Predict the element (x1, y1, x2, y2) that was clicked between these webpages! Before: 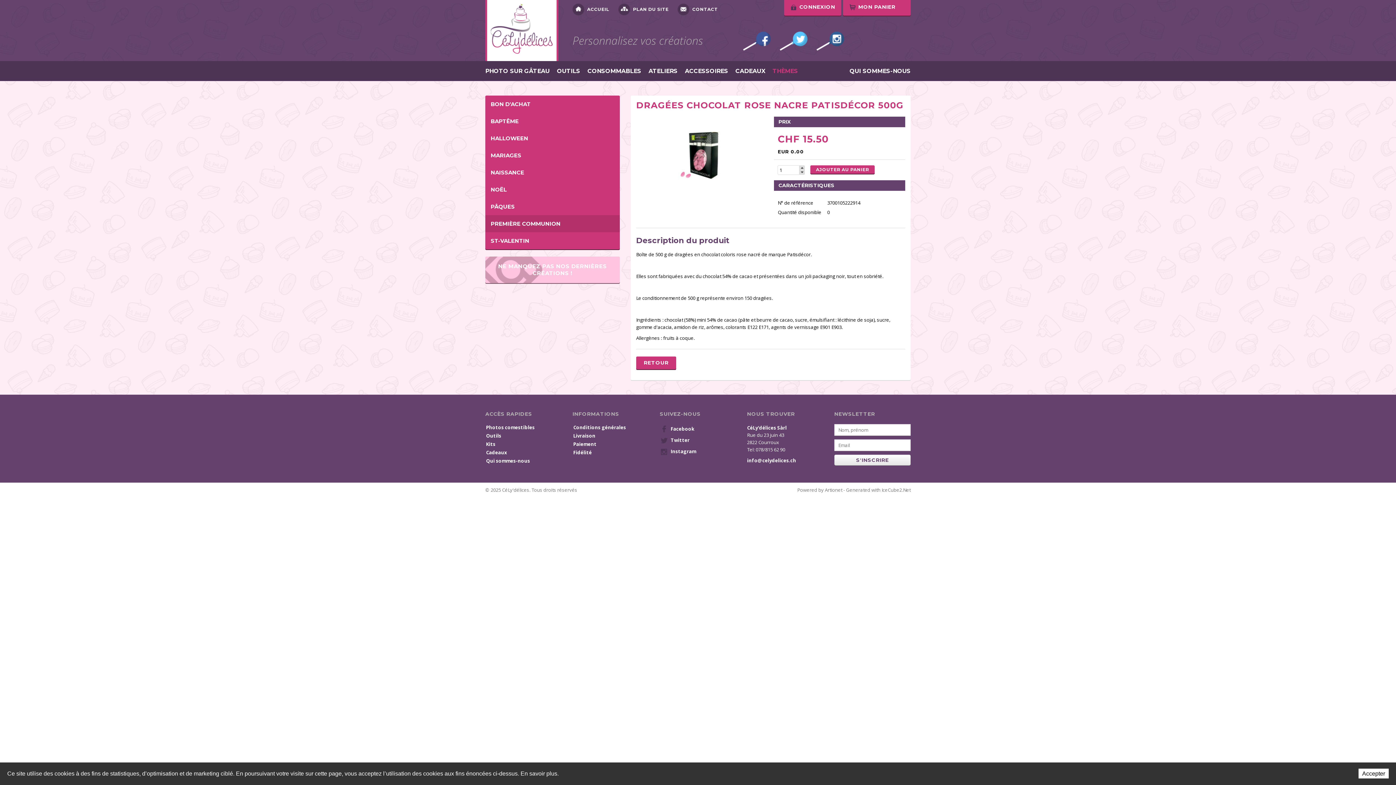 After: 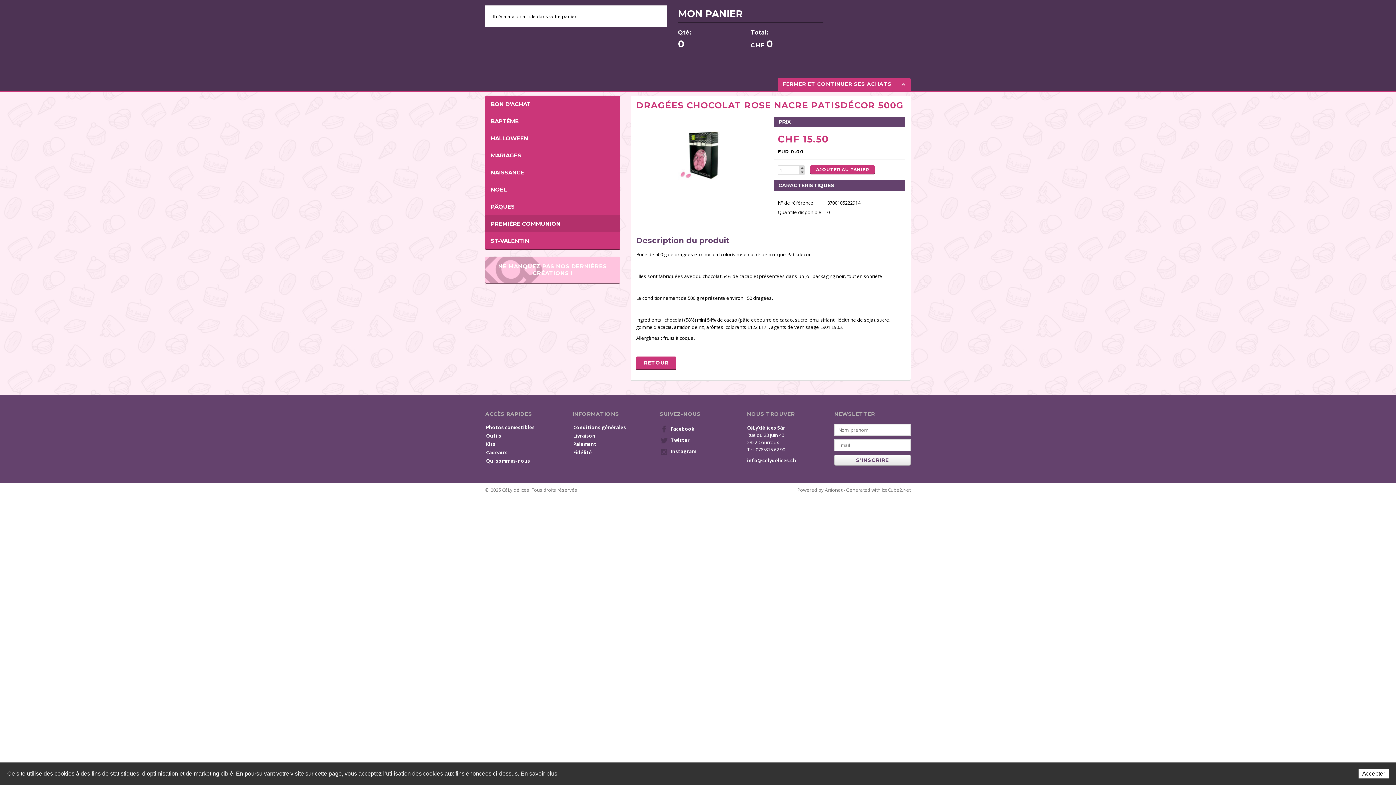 Action: label: MON PANIER bbox: (843, 0, 910, 15)